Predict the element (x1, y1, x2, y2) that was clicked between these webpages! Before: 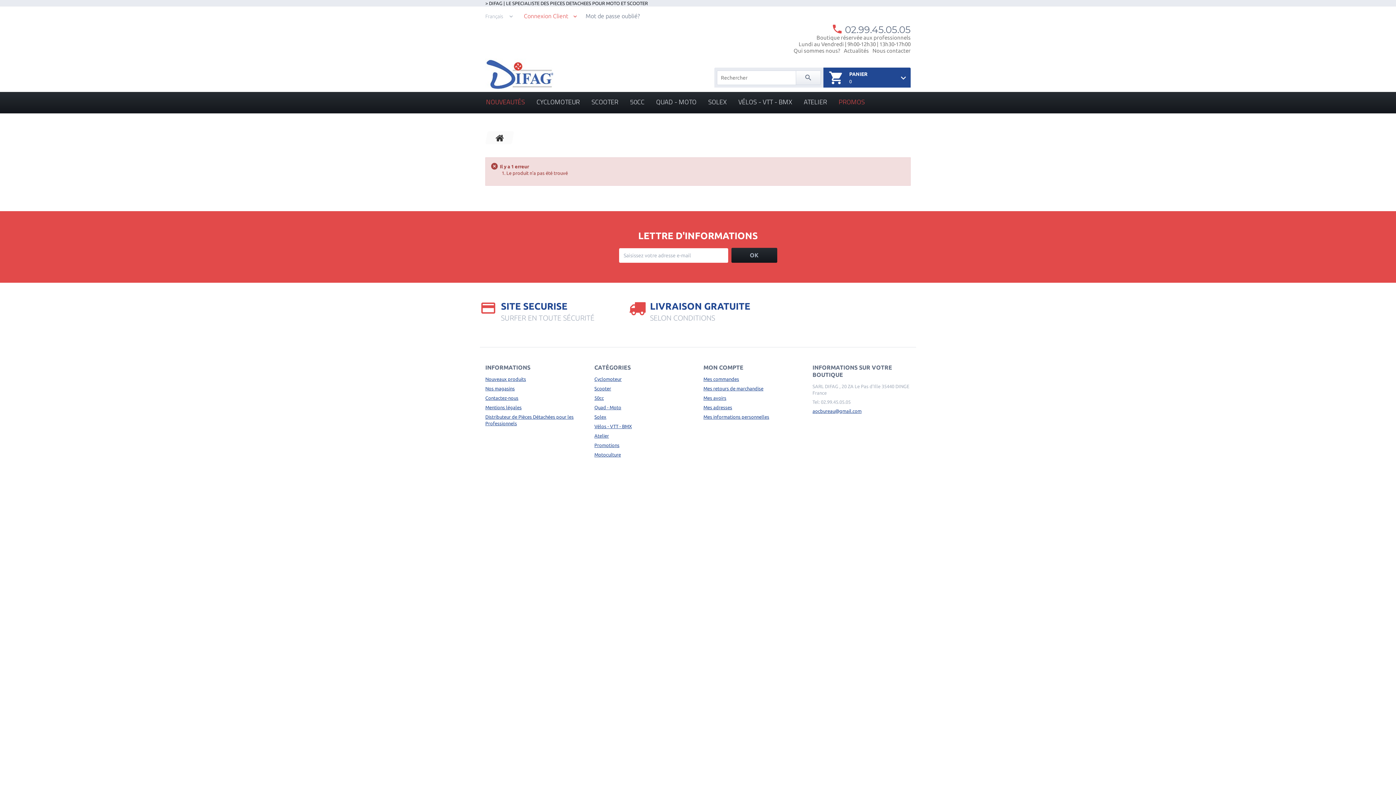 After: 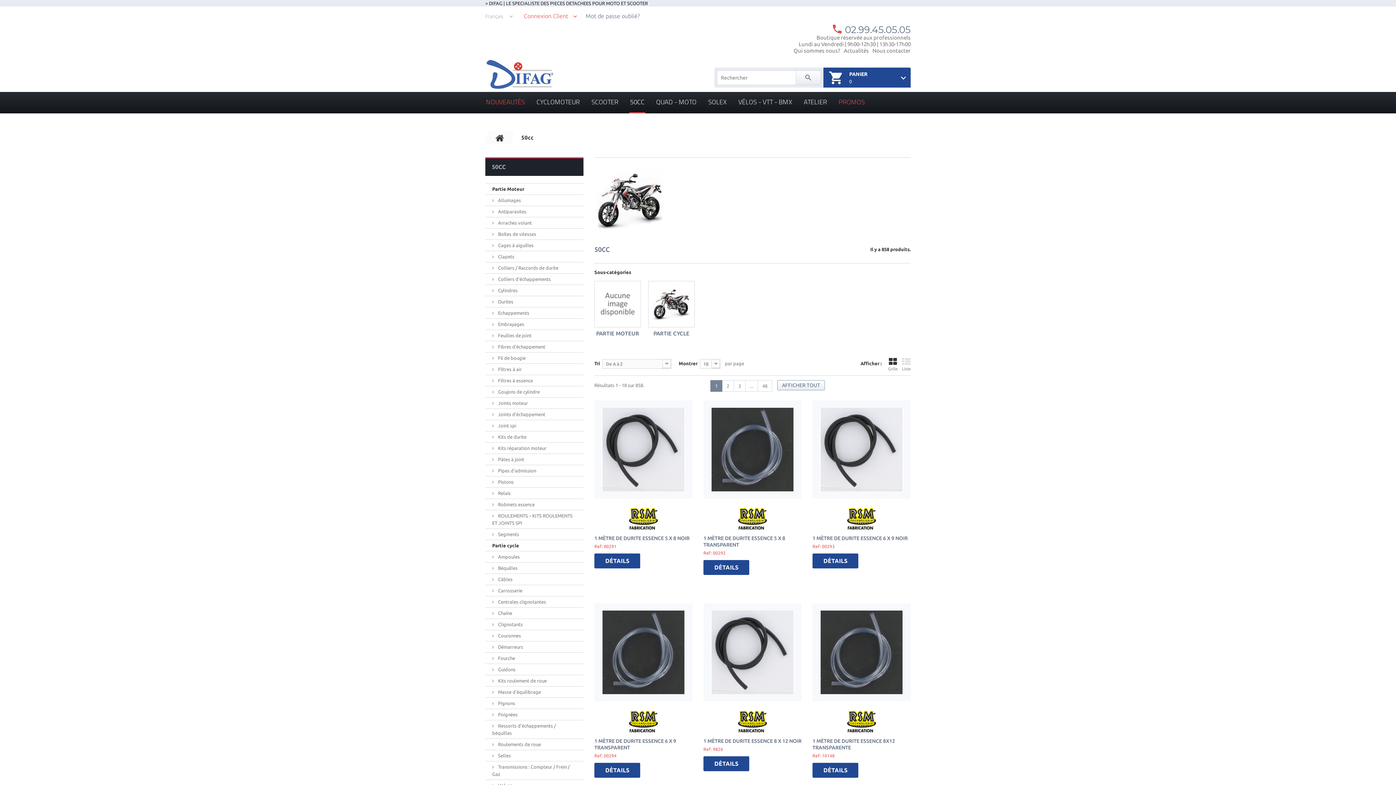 Action: bbox: (629, 92, 645, 113) label: 50CC